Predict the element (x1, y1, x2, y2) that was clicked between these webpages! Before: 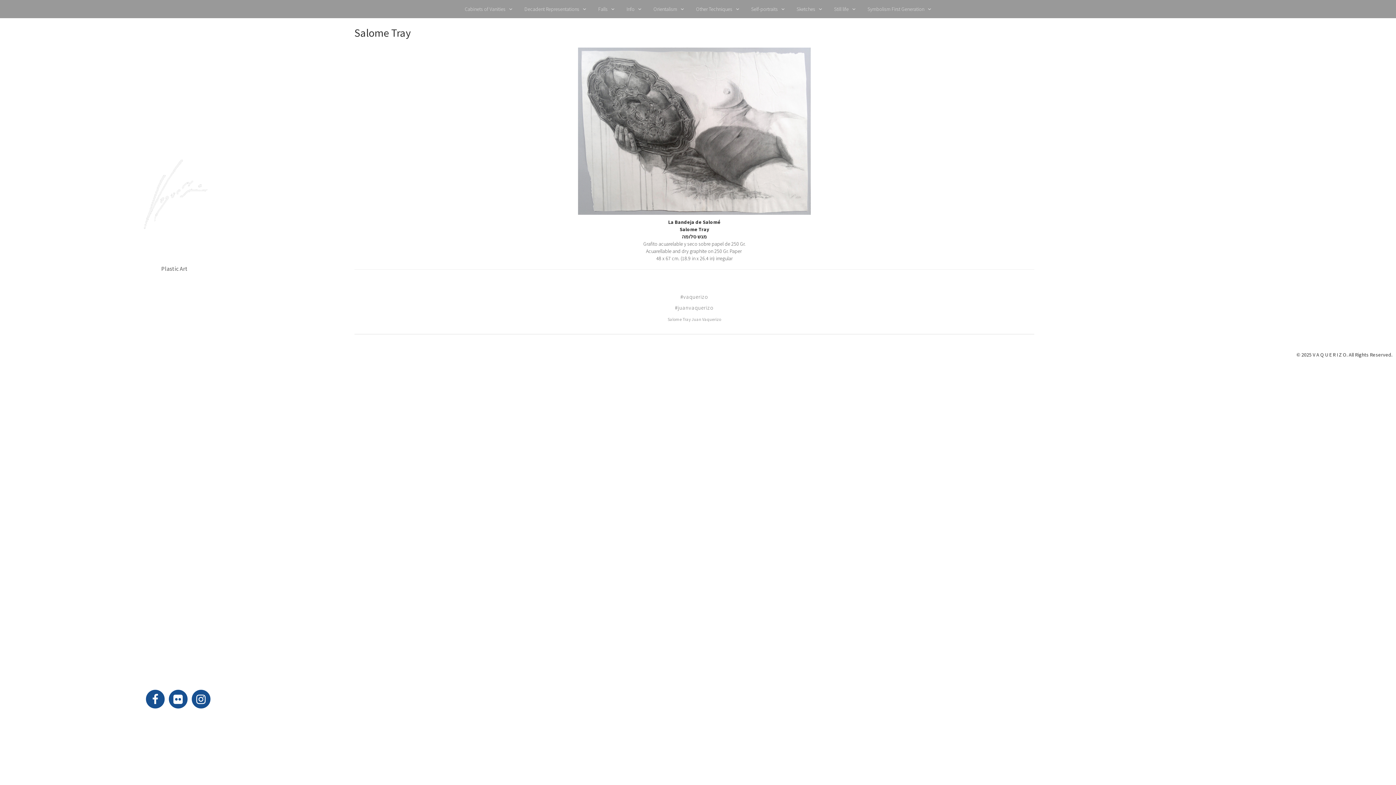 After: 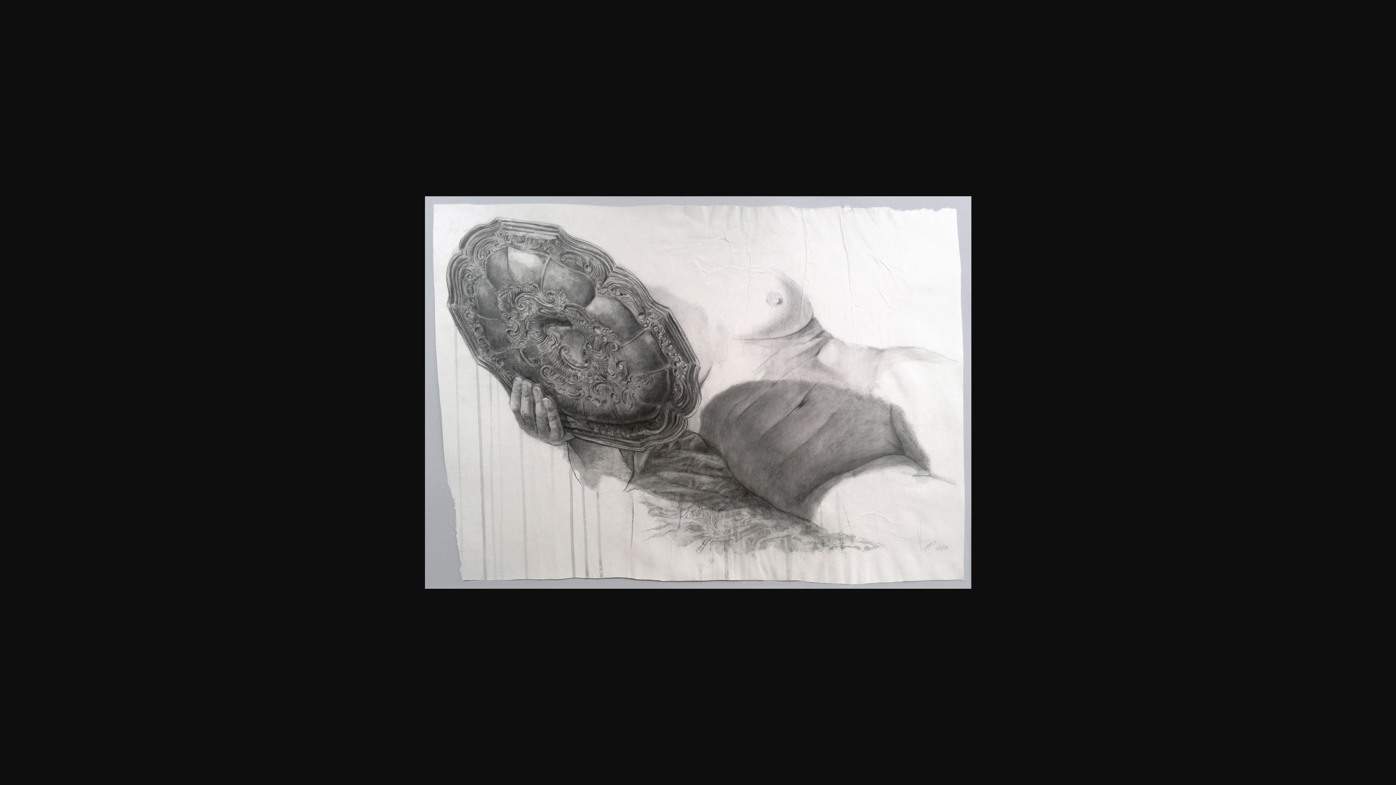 Action: bbox: (354, 47, 1034, 214)